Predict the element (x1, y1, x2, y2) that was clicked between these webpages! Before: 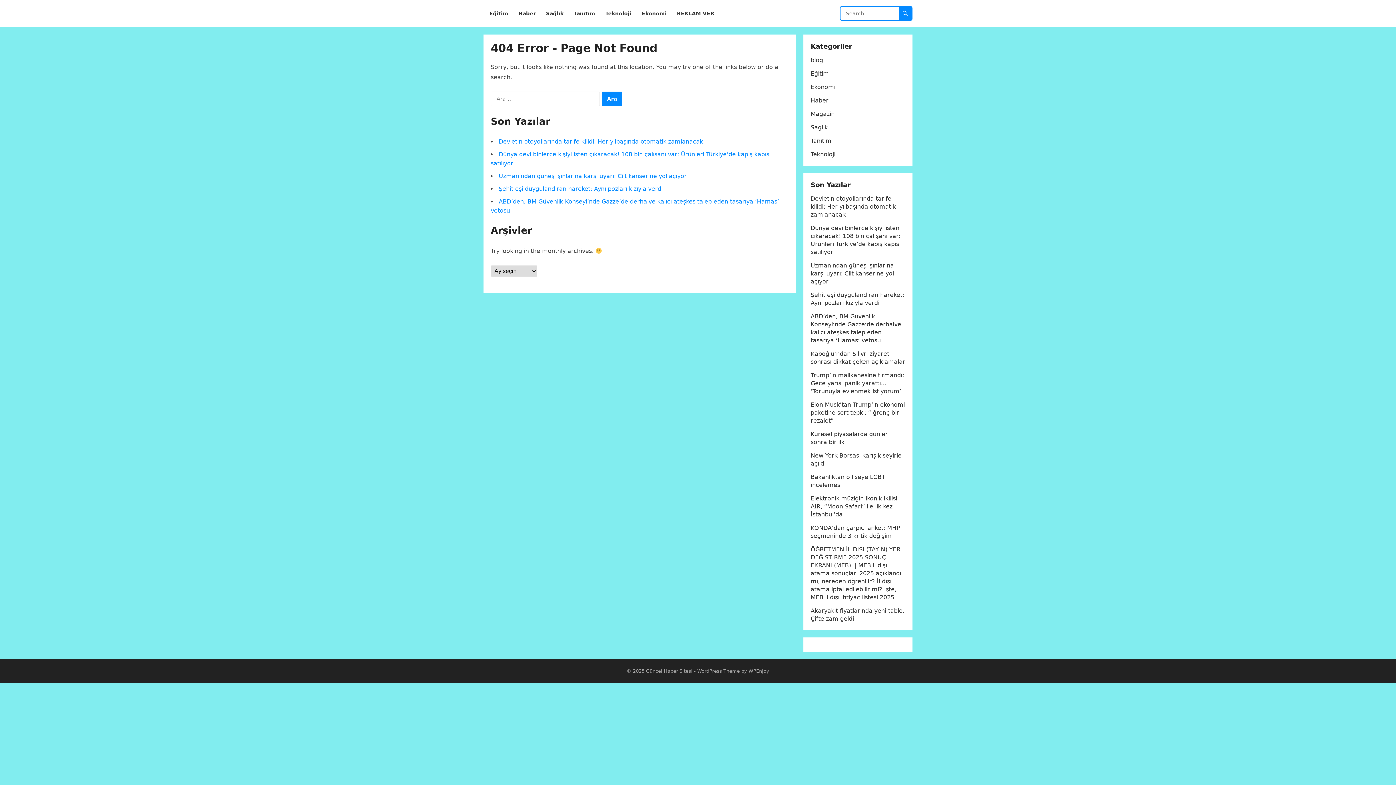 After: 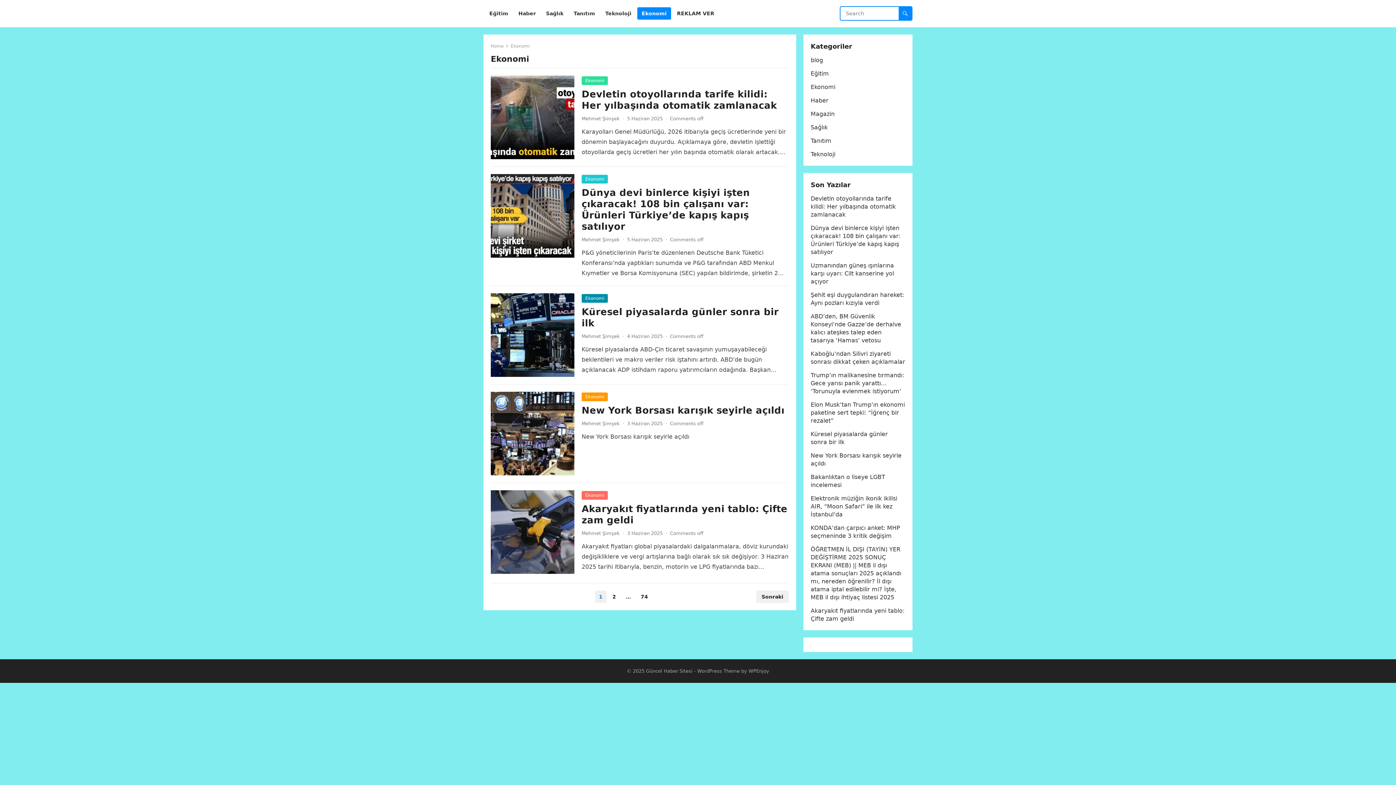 Action: bbox: (637, 0, 671, 27) label: Ekonomi